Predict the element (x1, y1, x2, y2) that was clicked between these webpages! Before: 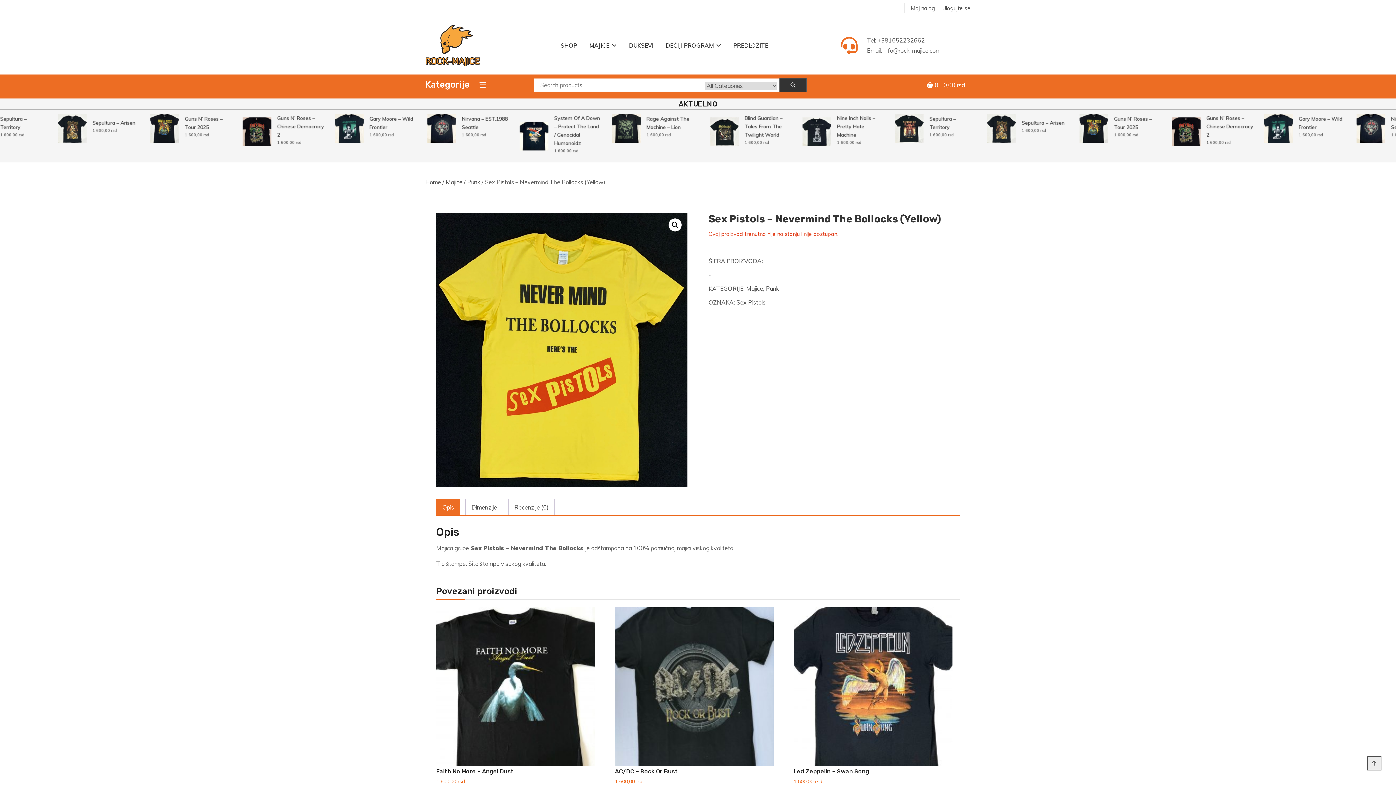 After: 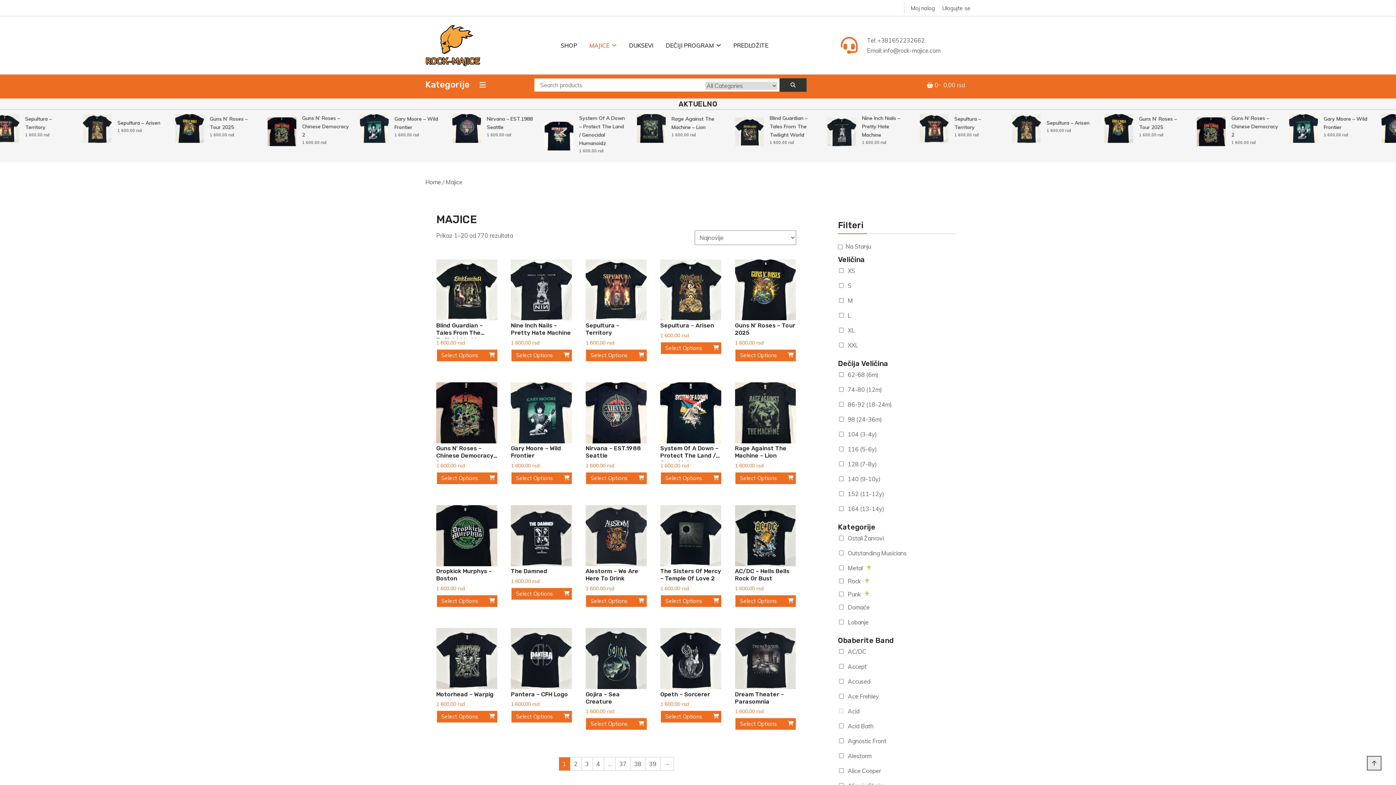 Action: label: Majice bbox: (445, 178, 462, 185)